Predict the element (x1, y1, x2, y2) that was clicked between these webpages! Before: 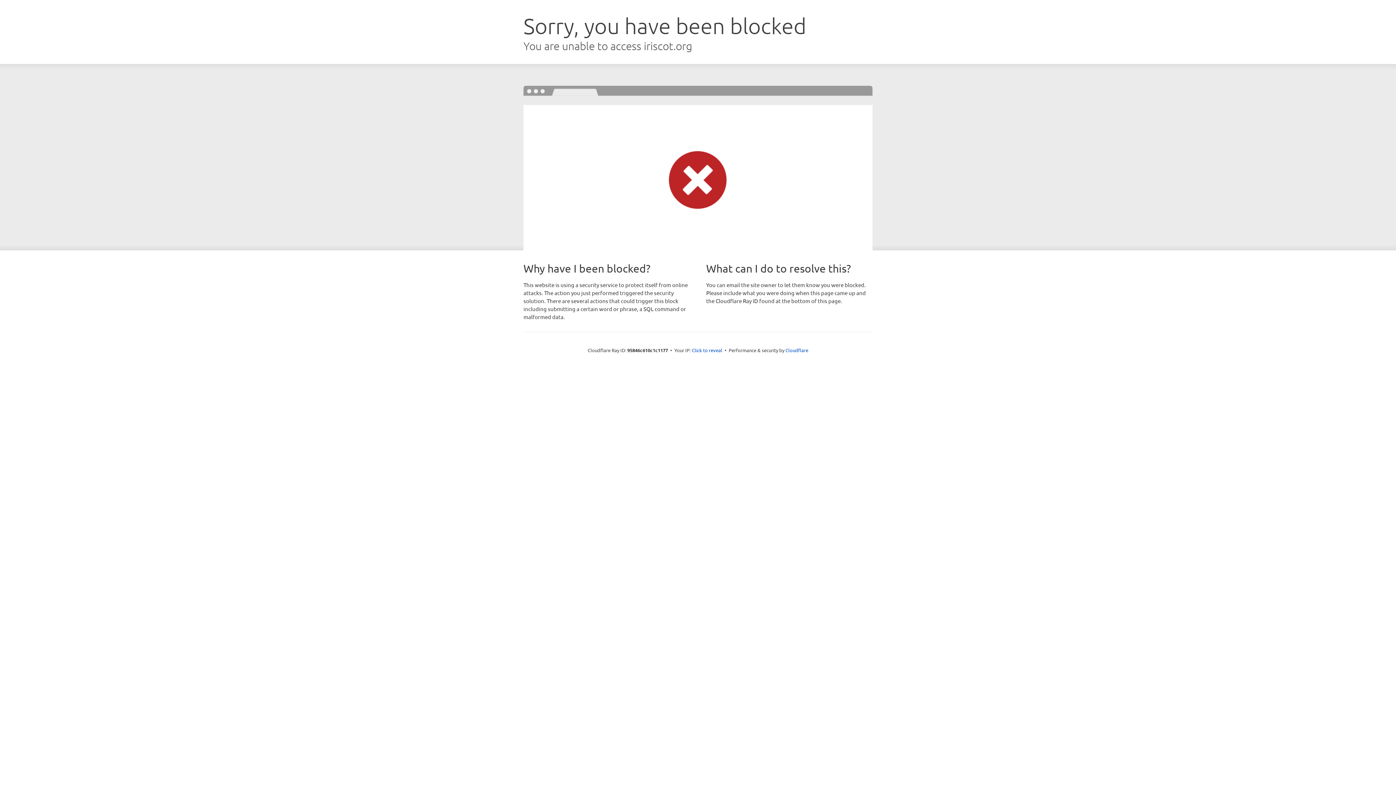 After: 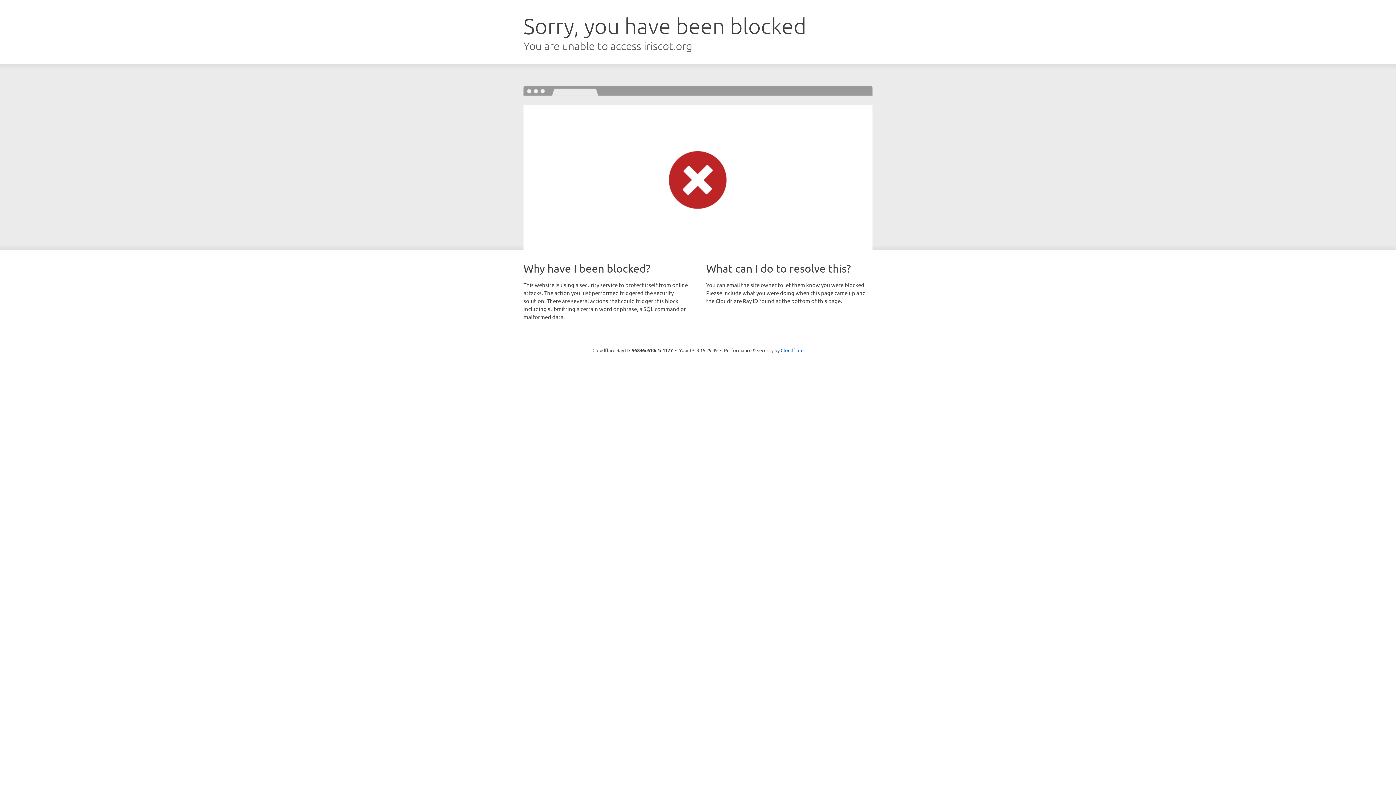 Action: bbox: (692, 346, 722, 353) label: Click to reveal